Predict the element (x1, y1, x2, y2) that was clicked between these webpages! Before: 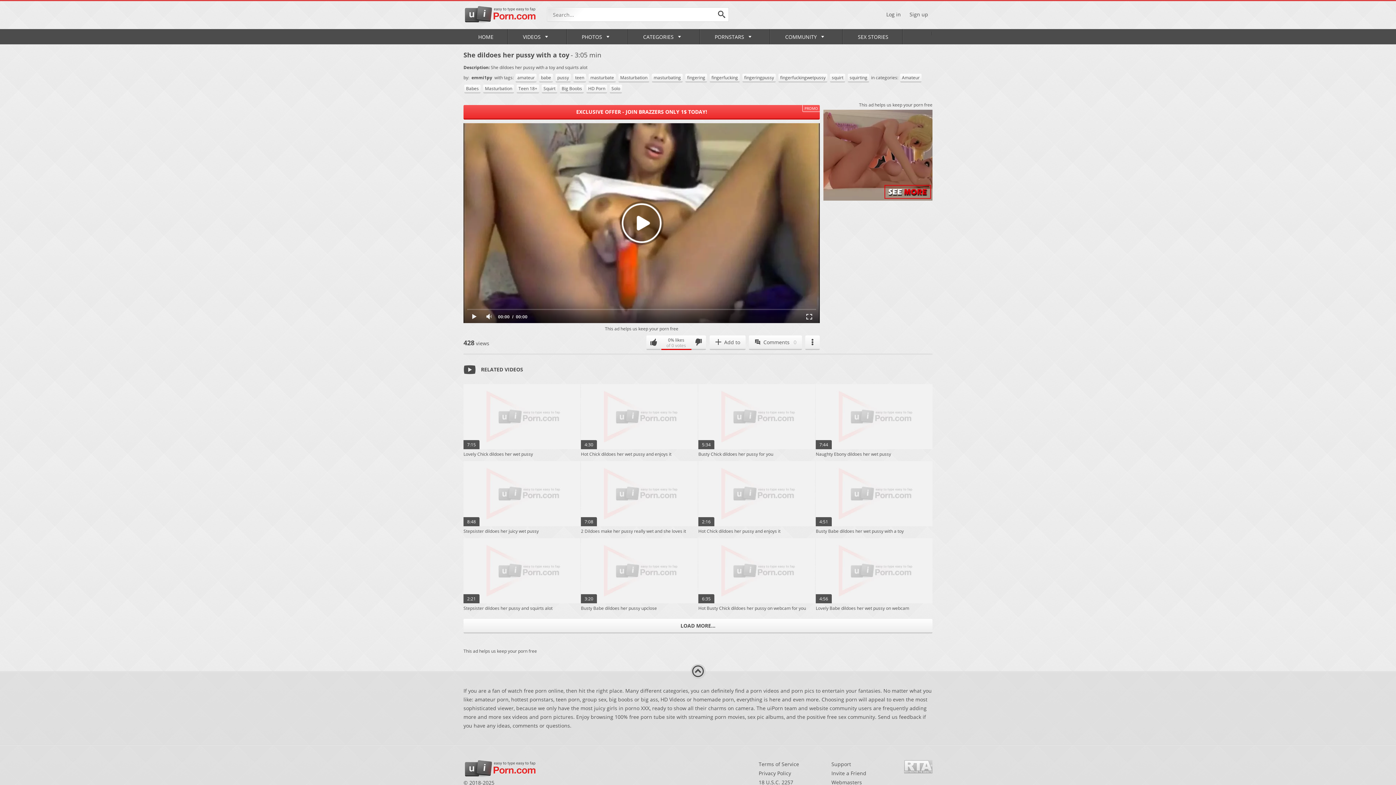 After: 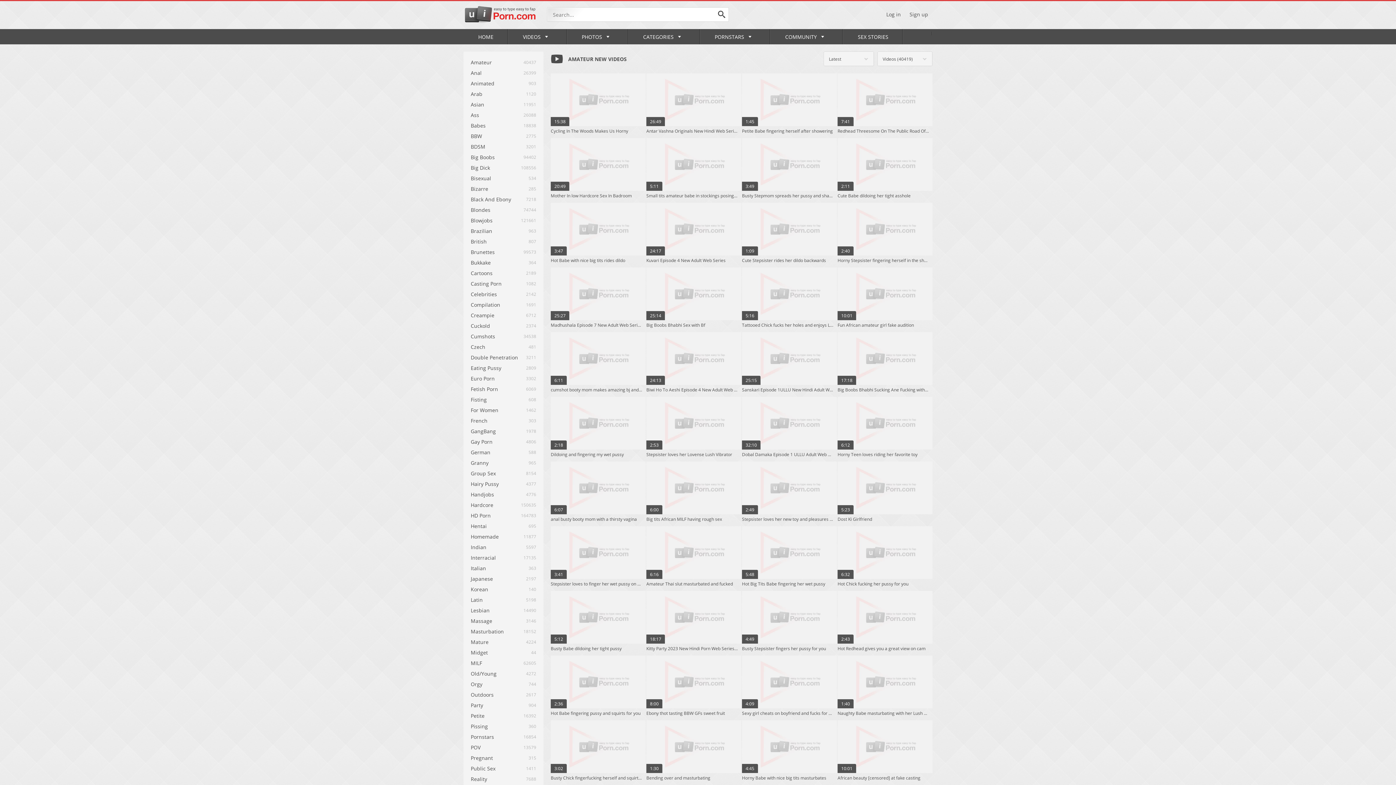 Action: label: Amateur bbox: (900, 73, 921, 82)